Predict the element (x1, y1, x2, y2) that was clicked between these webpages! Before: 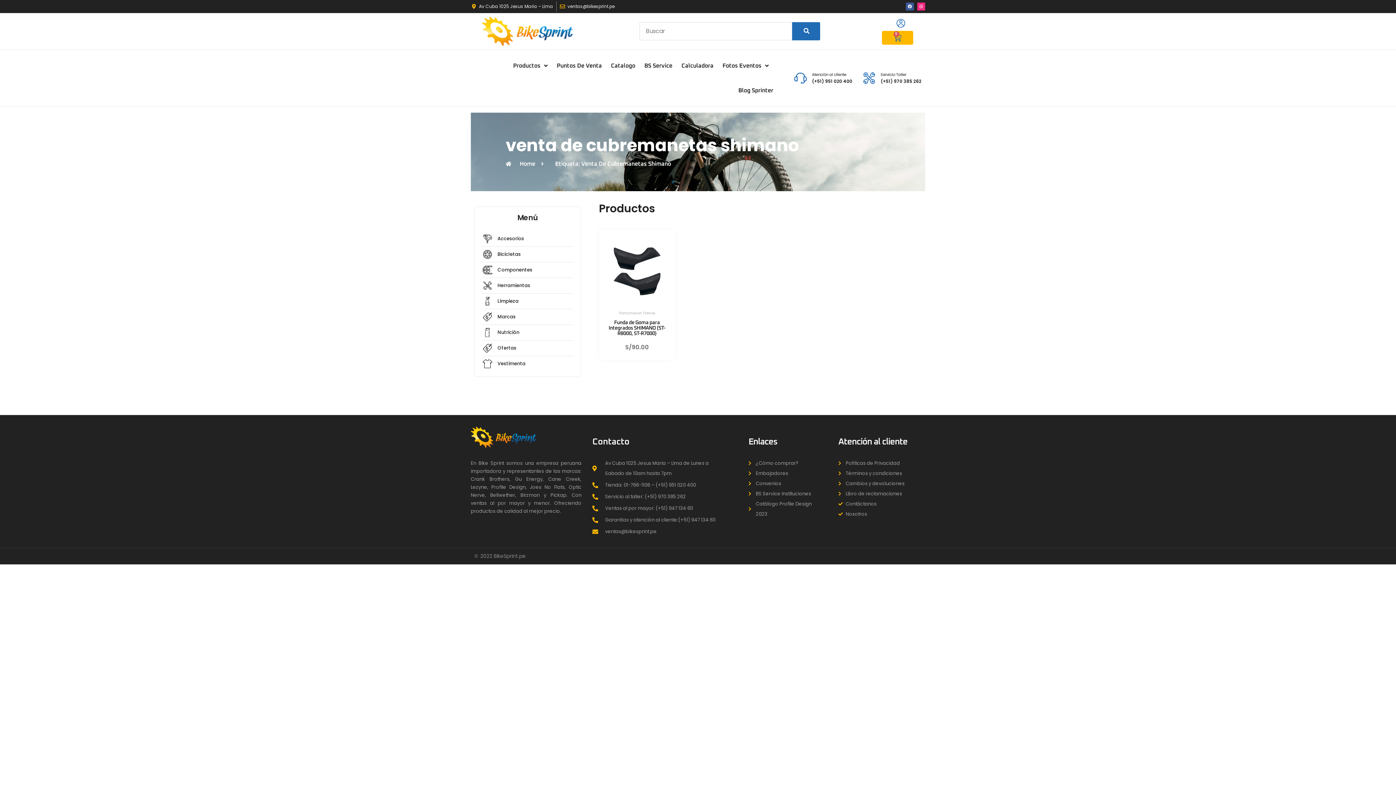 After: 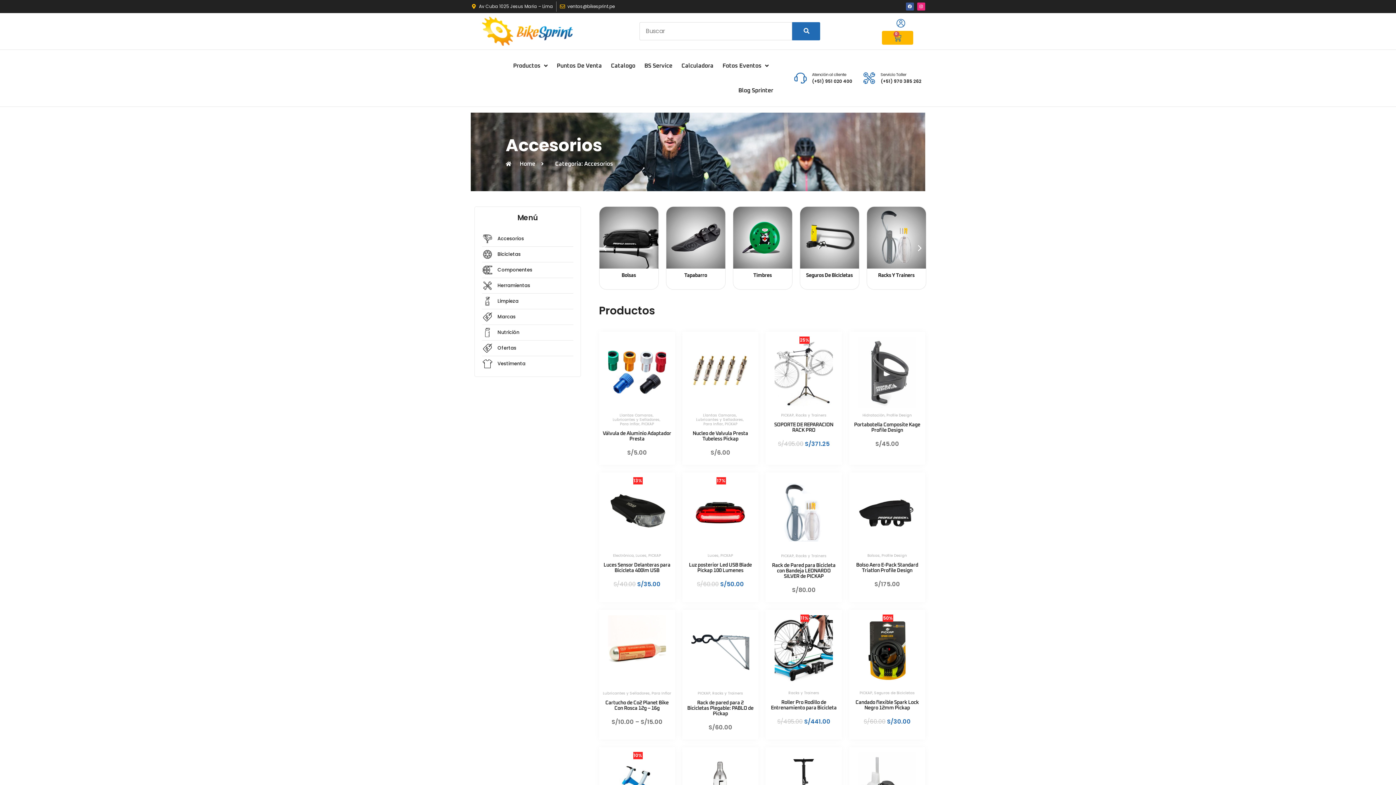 Action: bbox: (482, 233, 573, 244) label: Accesorios